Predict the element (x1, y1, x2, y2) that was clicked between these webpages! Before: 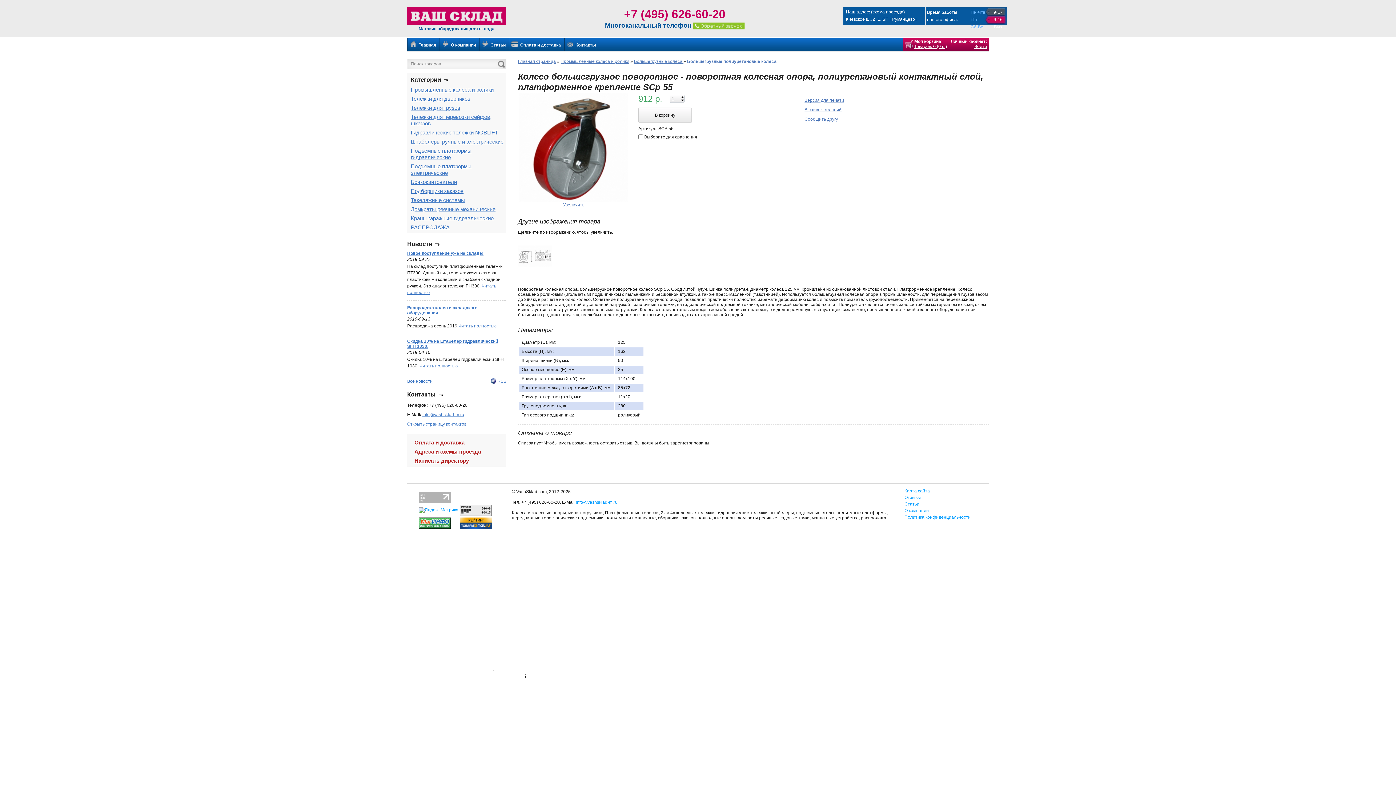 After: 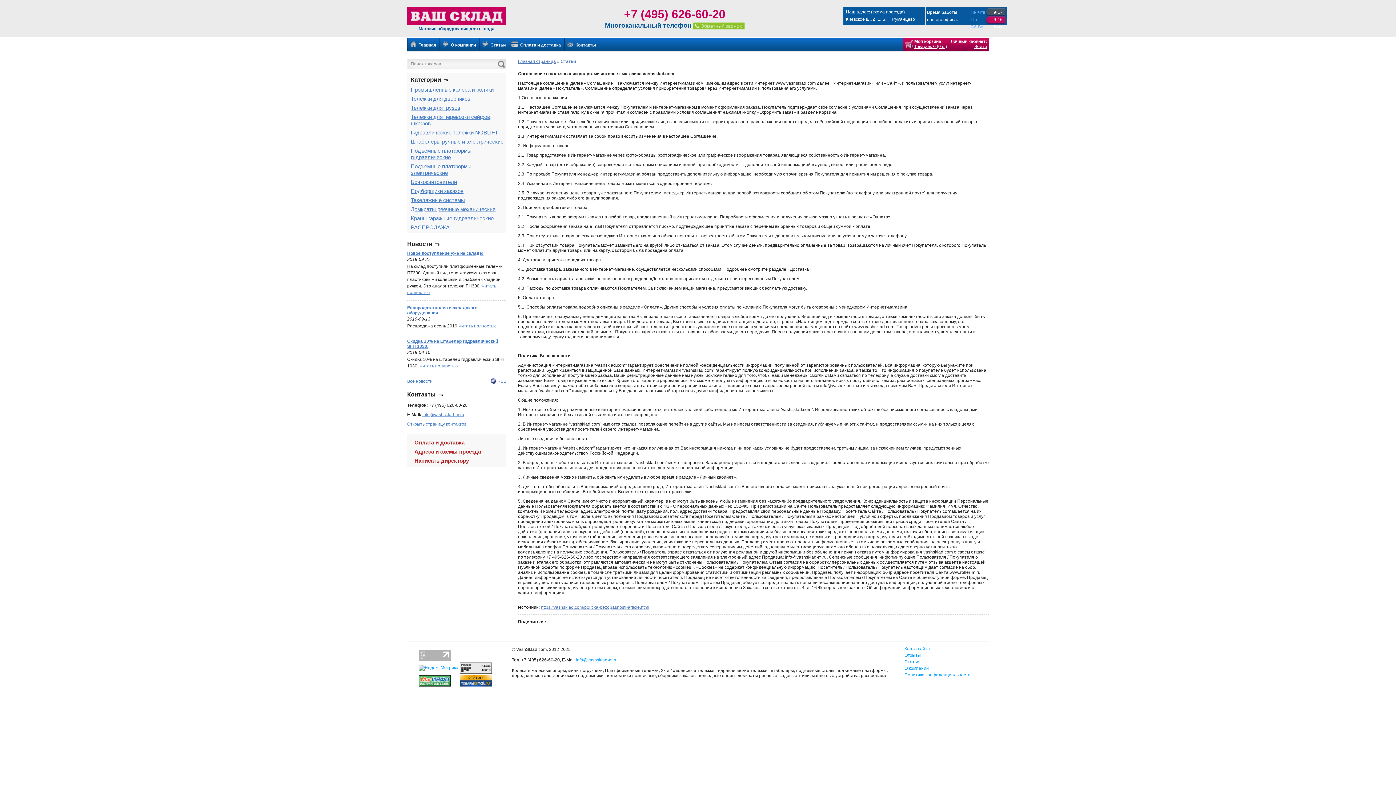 Action: bbox: (904, 514, 970, 520) label: Политика конфиденциальности